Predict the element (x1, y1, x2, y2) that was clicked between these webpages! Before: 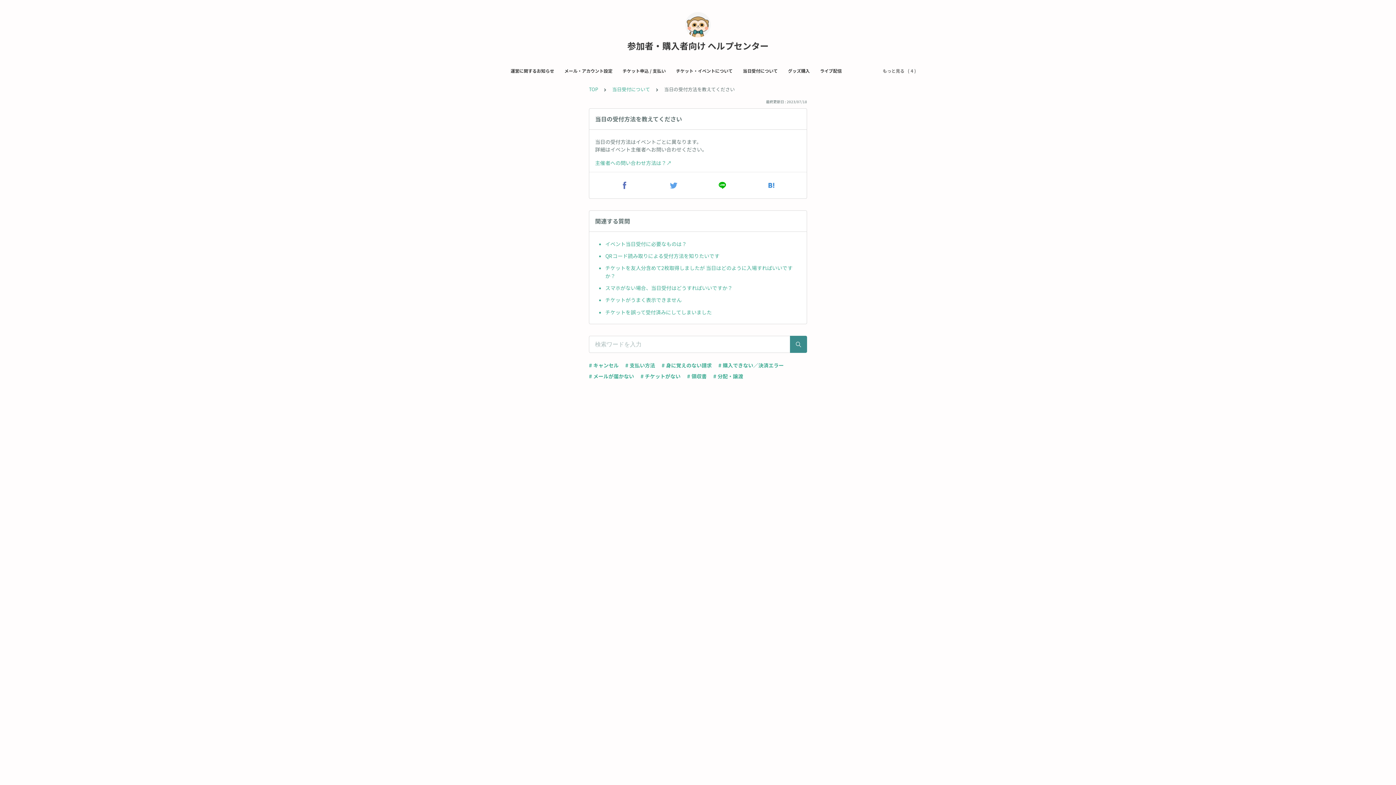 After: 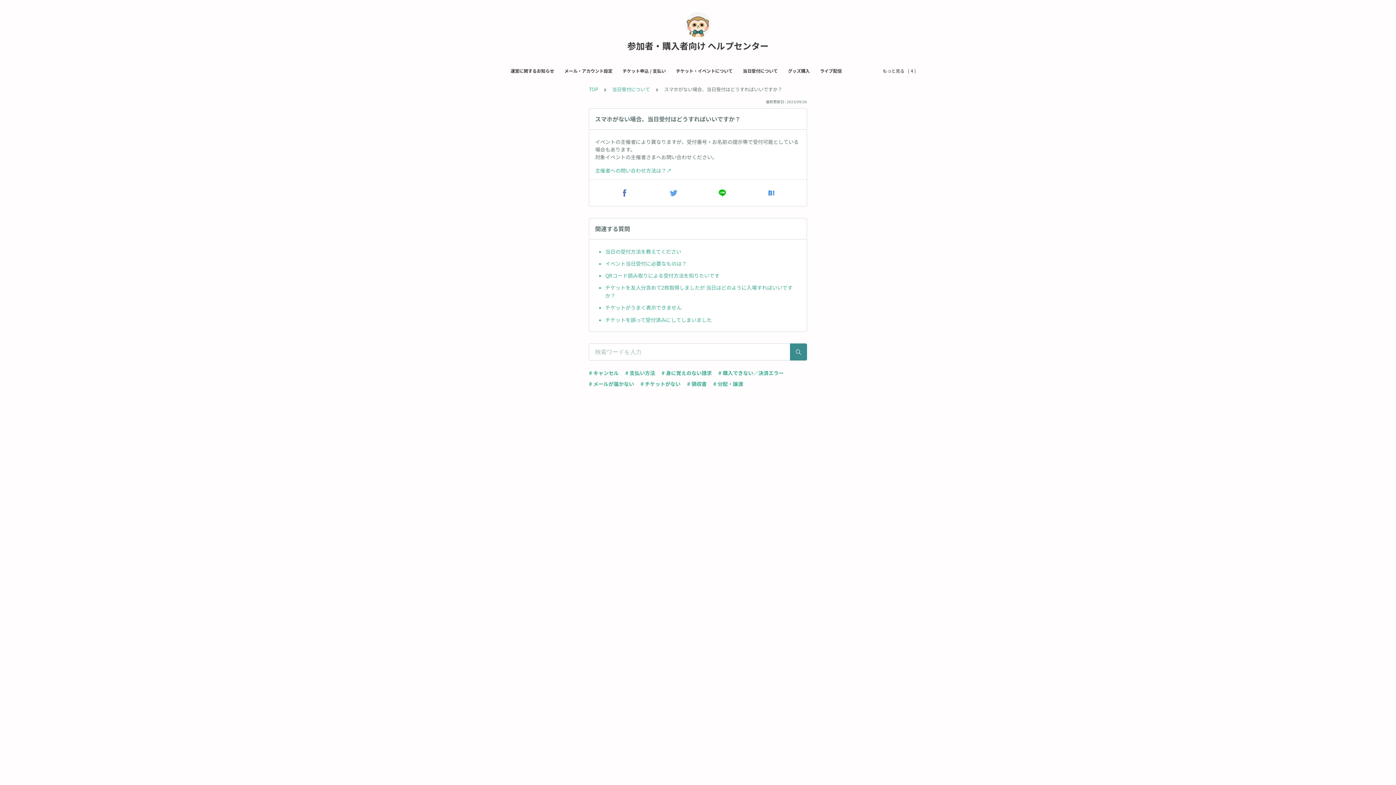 Action: bbox: (605, 282, 801, 294) label: スマホがない場合、当日受付はどうすればいいですか？